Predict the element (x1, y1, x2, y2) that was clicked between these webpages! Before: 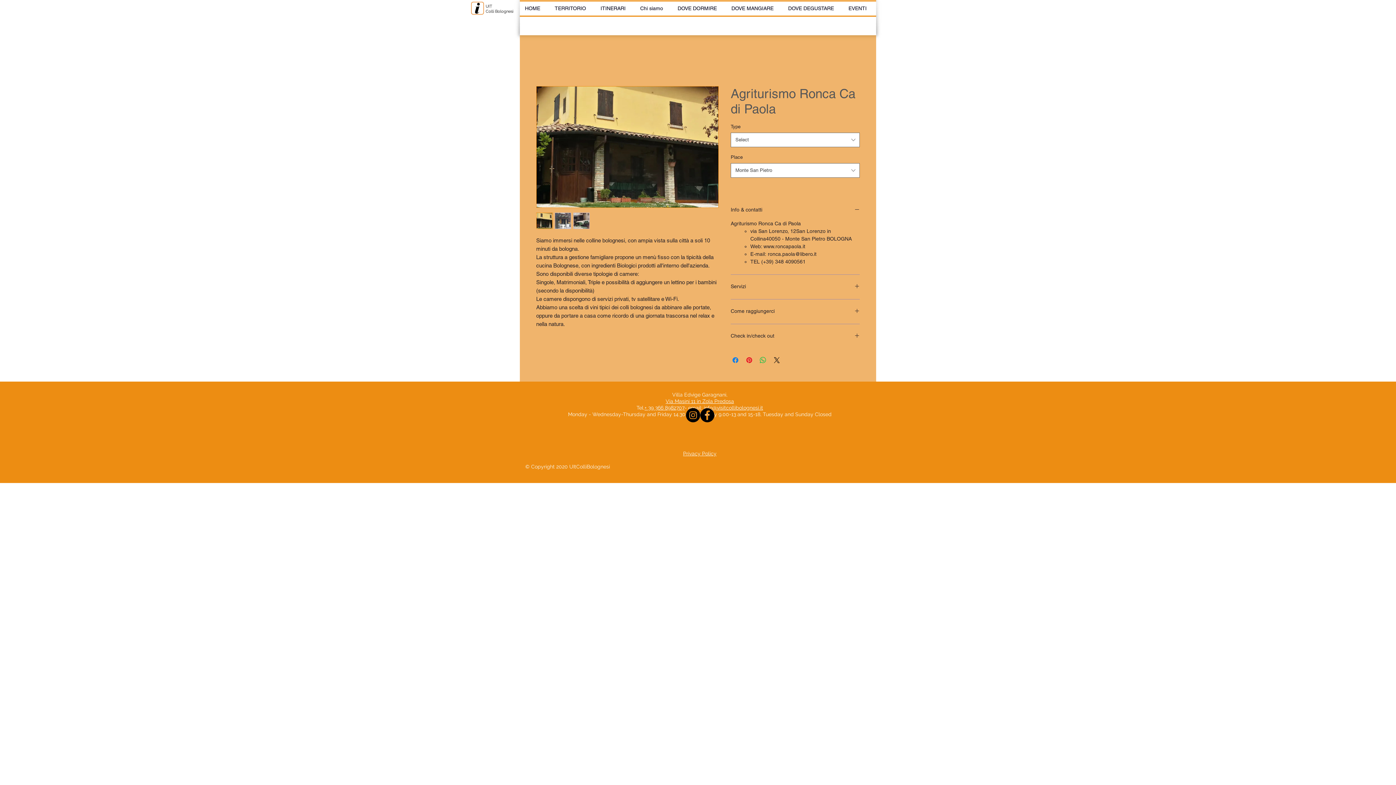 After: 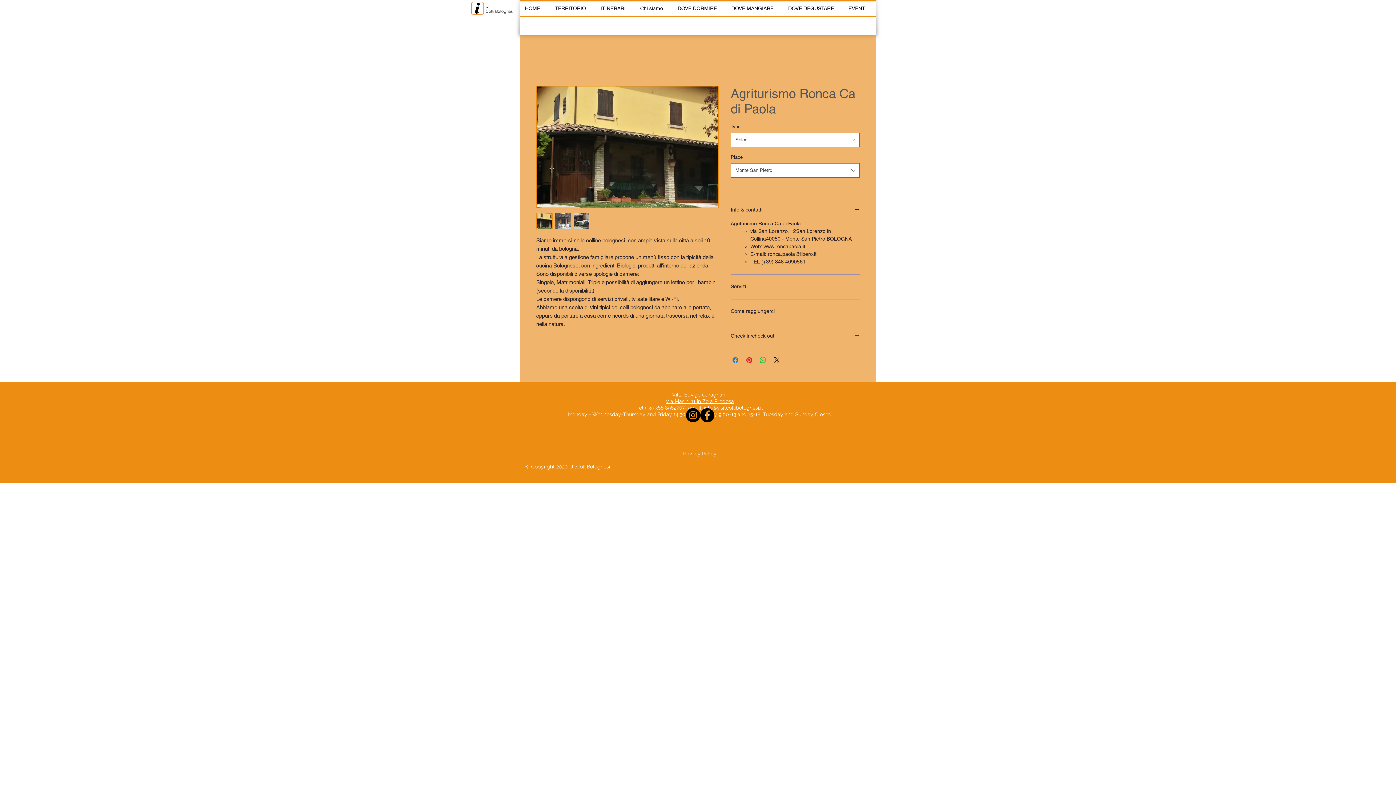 Action: bbox: (700, 408, 714, 422) label: Facebook